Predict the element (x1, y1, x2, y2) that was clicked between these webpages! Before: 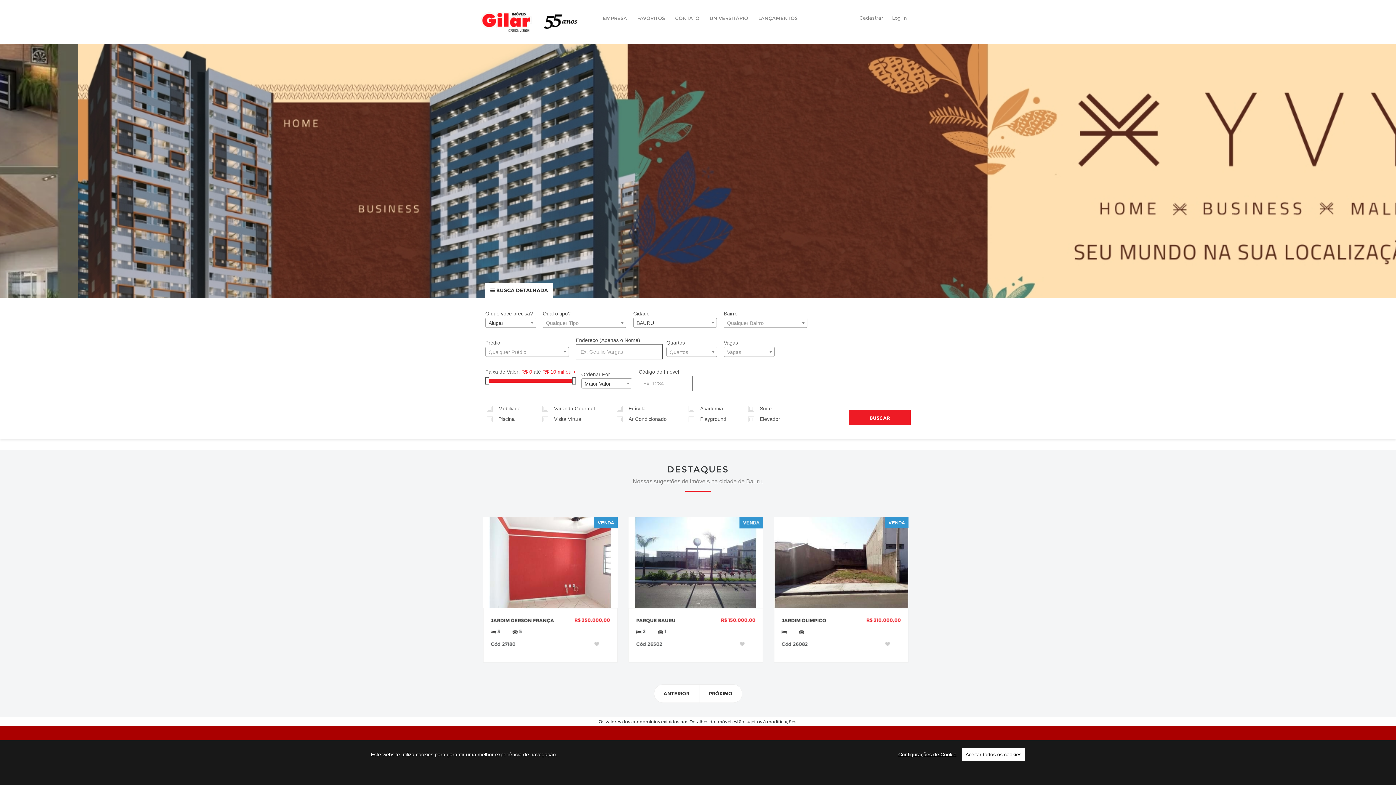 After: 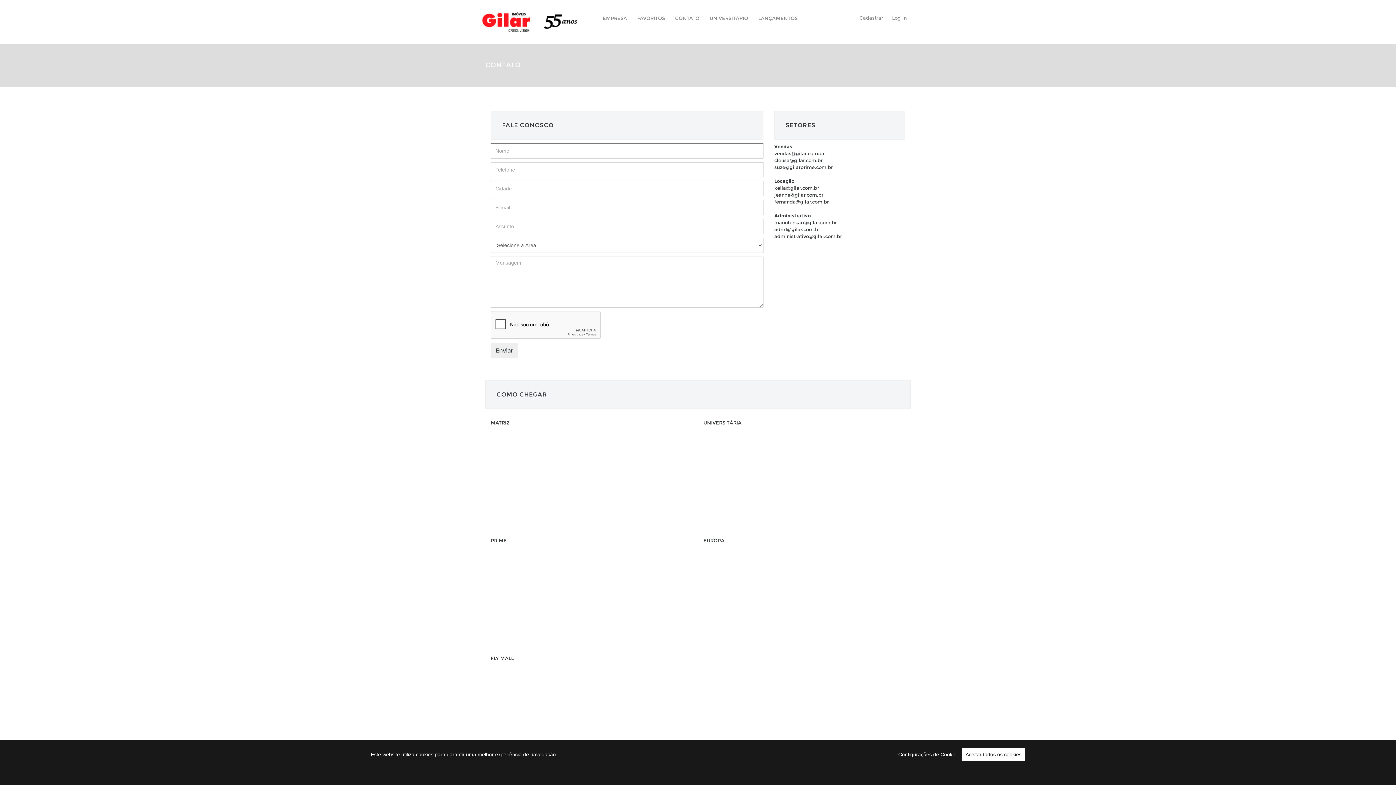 Action: label: CONTATO bbox: (670, 0, 704, 36)